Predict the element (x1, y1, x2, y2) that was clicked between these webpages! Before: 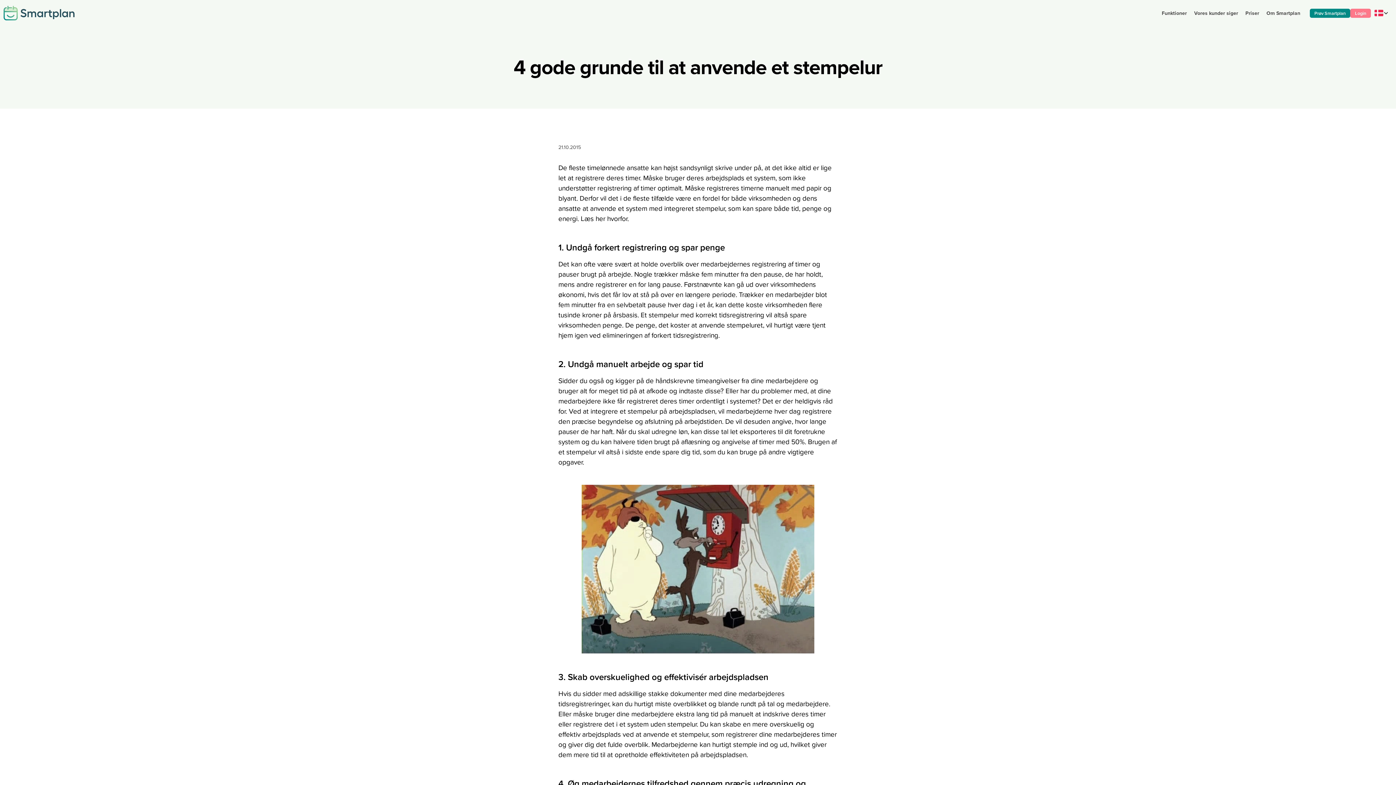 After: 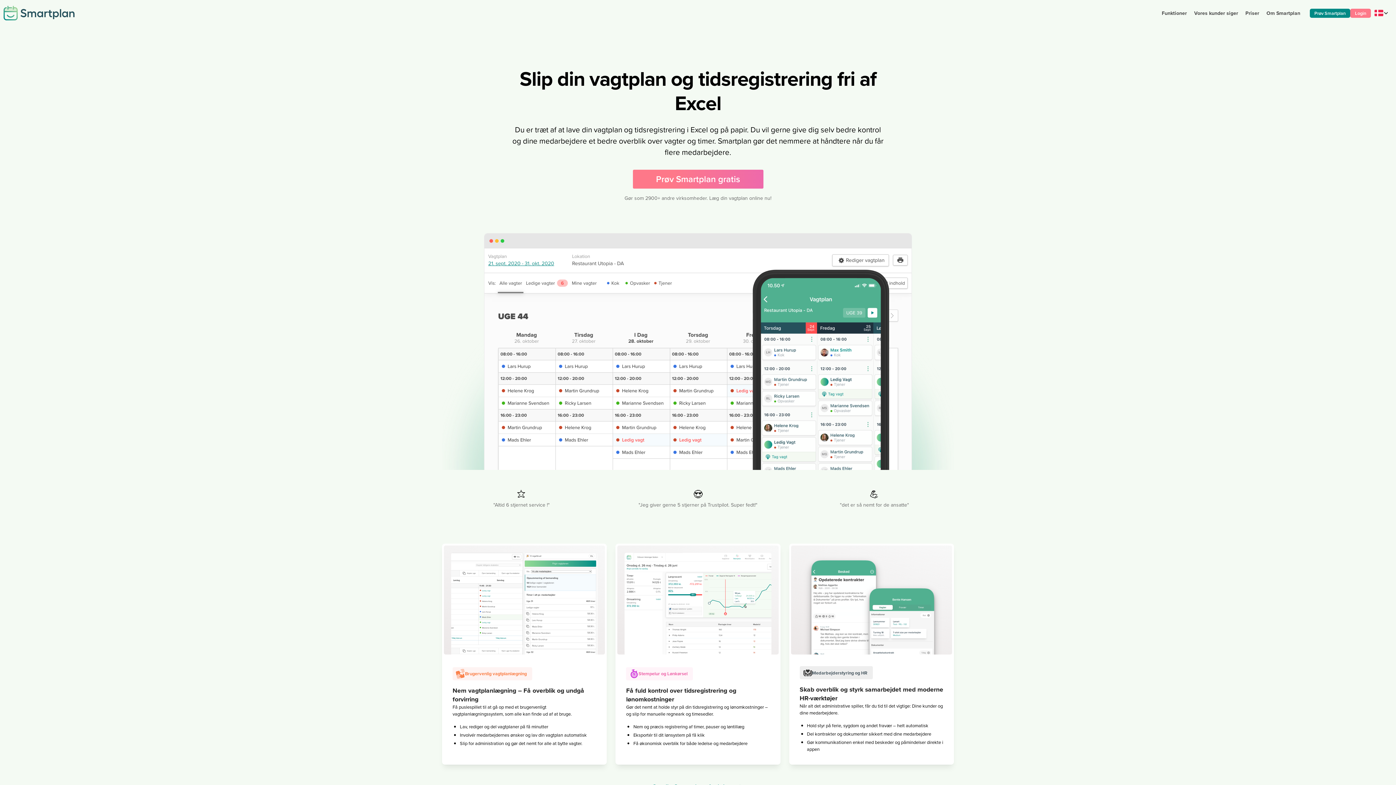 Action: label: home bbox: (3, 5, 74, 20)